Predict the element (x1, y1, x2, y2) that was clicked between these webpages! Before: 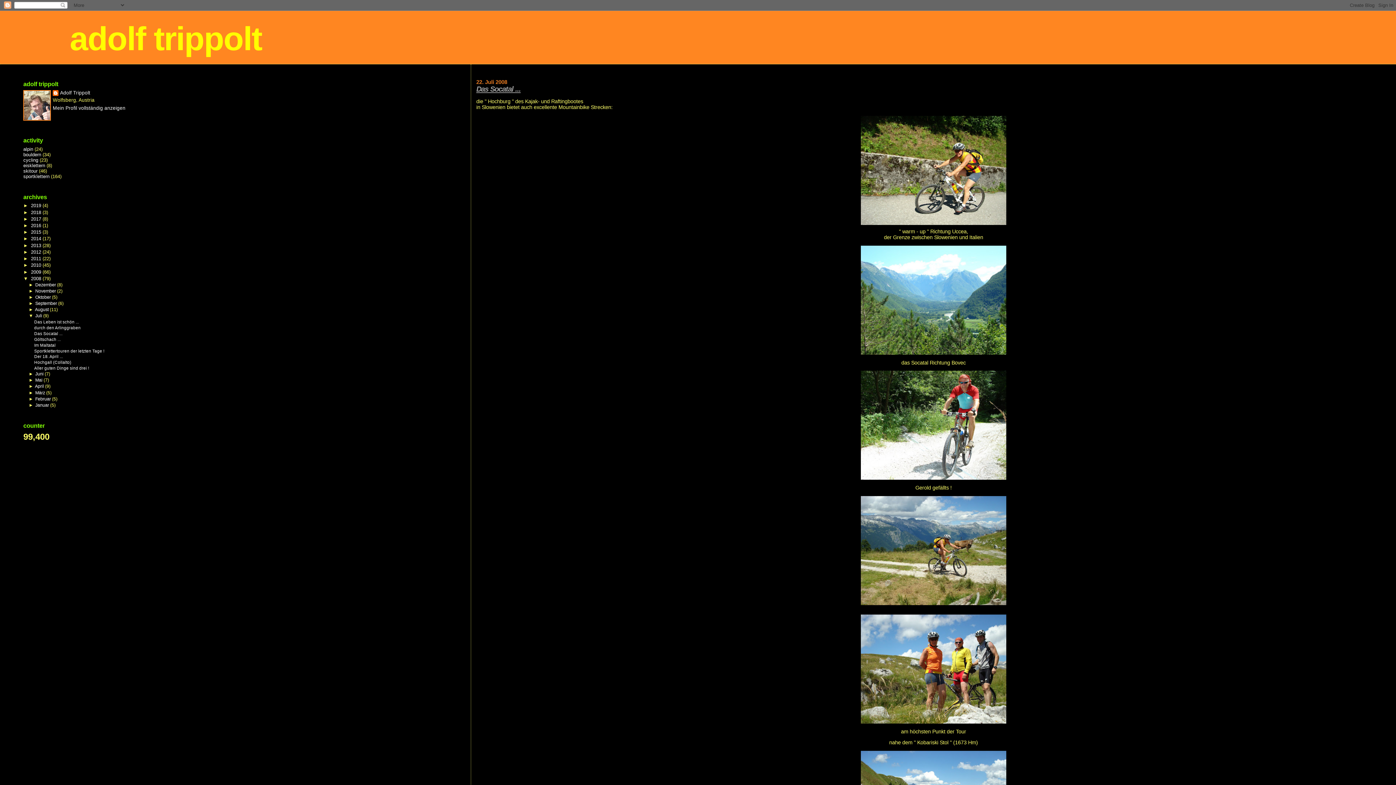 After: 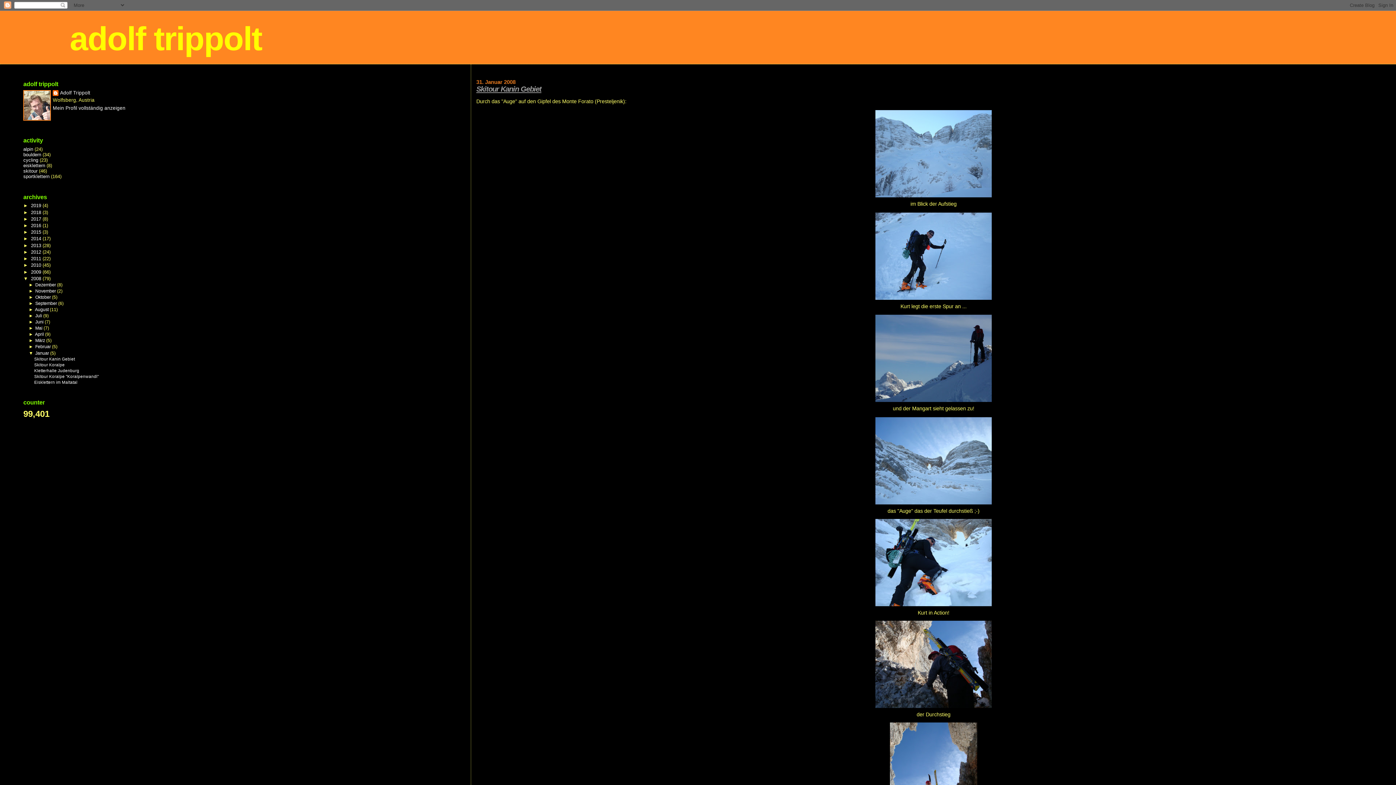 Action: bbox: (35, 402, 50, 407) label: Januar 